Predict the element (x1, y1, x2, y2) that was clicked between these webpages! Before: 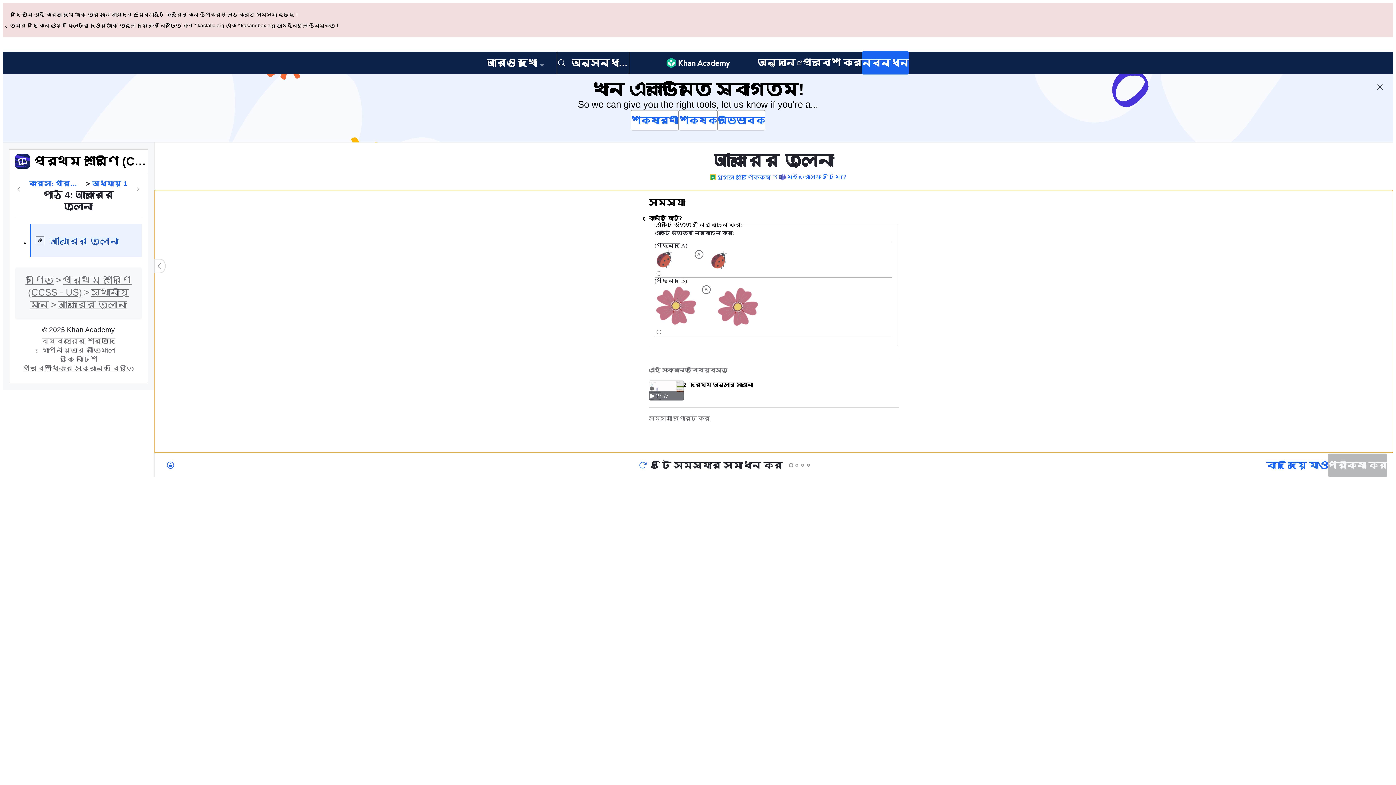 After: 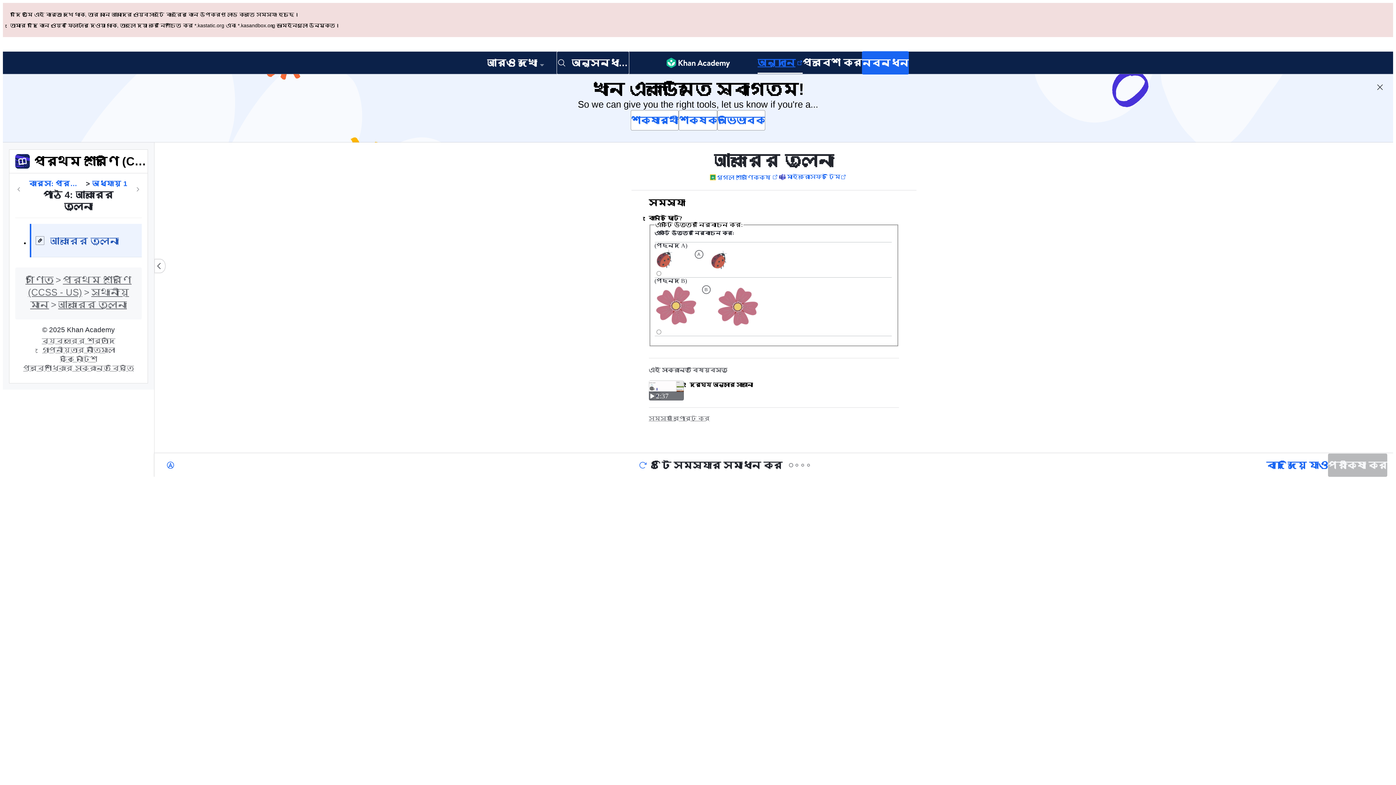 Action: label: অনুদান bbox: (757, 52, 802, 73)